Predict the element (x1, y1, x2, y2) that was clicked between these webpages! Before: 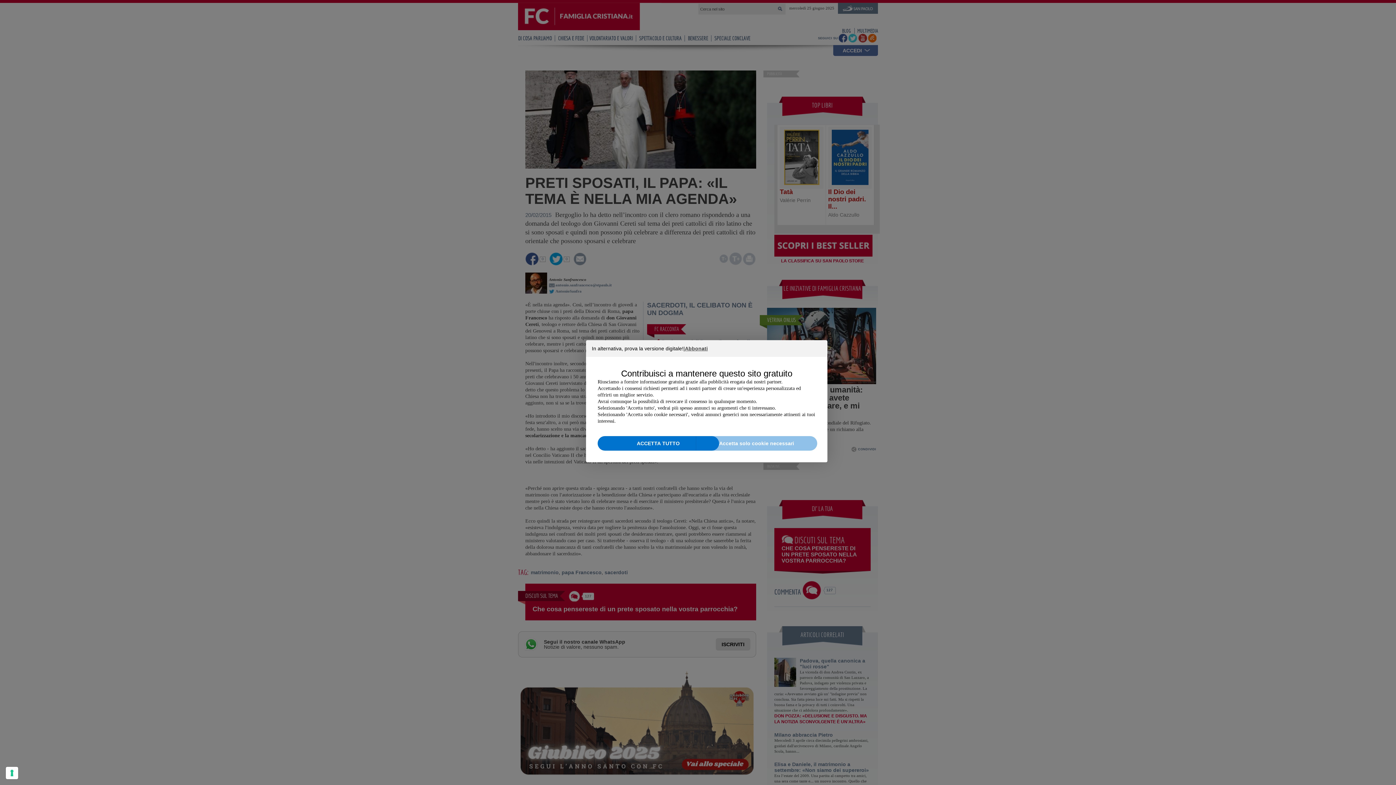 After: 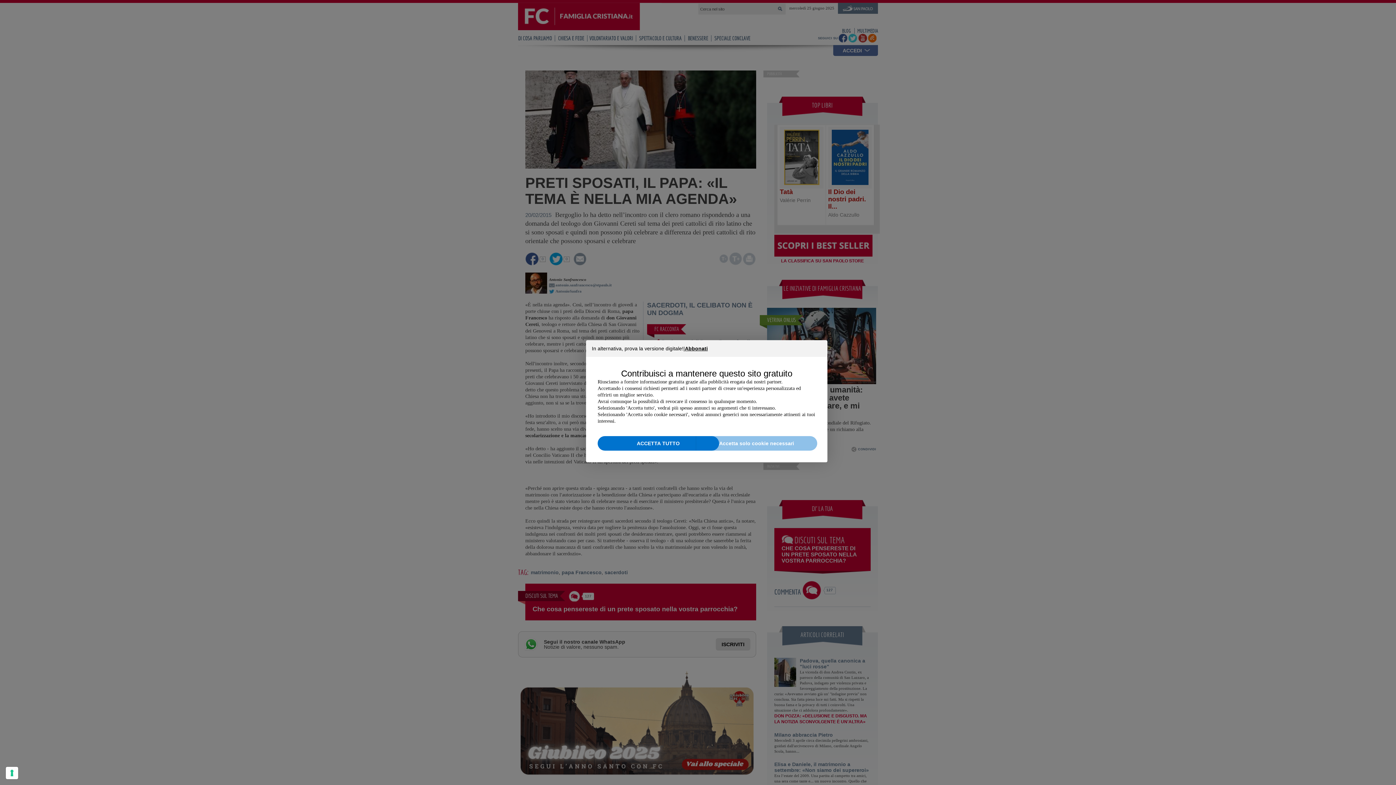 Action: bbox: (685, 346, 708, 351) label: Abbonati